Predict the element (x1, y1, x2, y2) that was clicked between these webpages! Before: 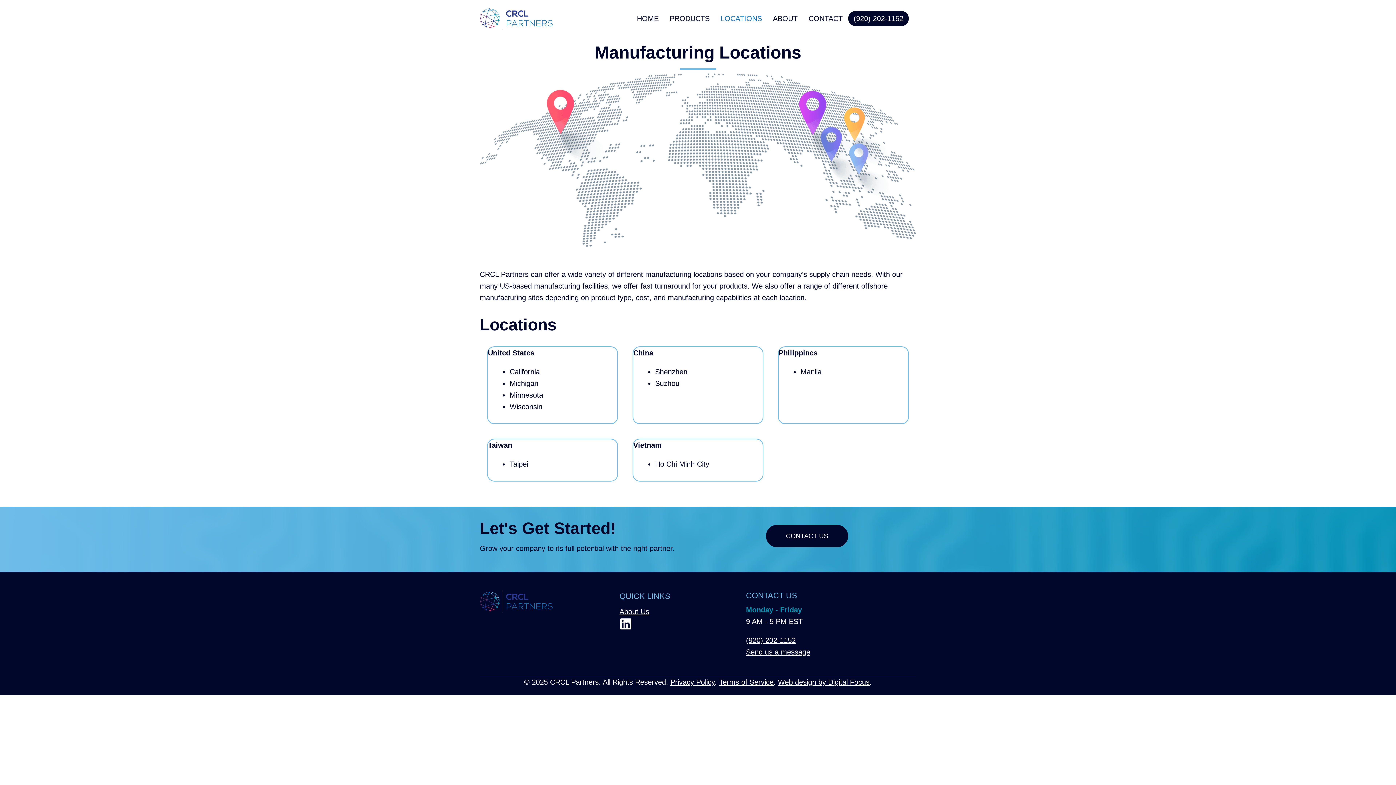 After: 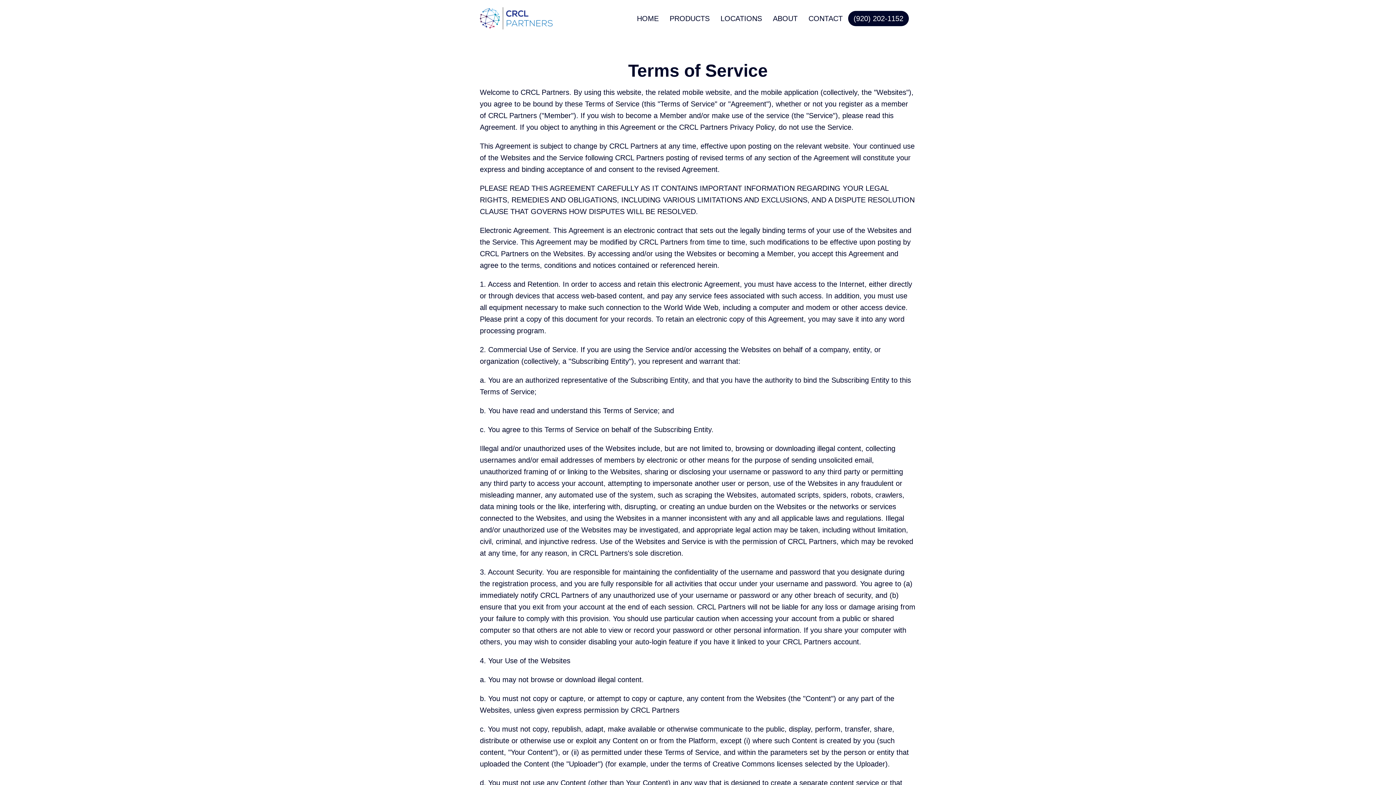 Action: bbox: (719, 678, 773, 686) label: Terms of Service